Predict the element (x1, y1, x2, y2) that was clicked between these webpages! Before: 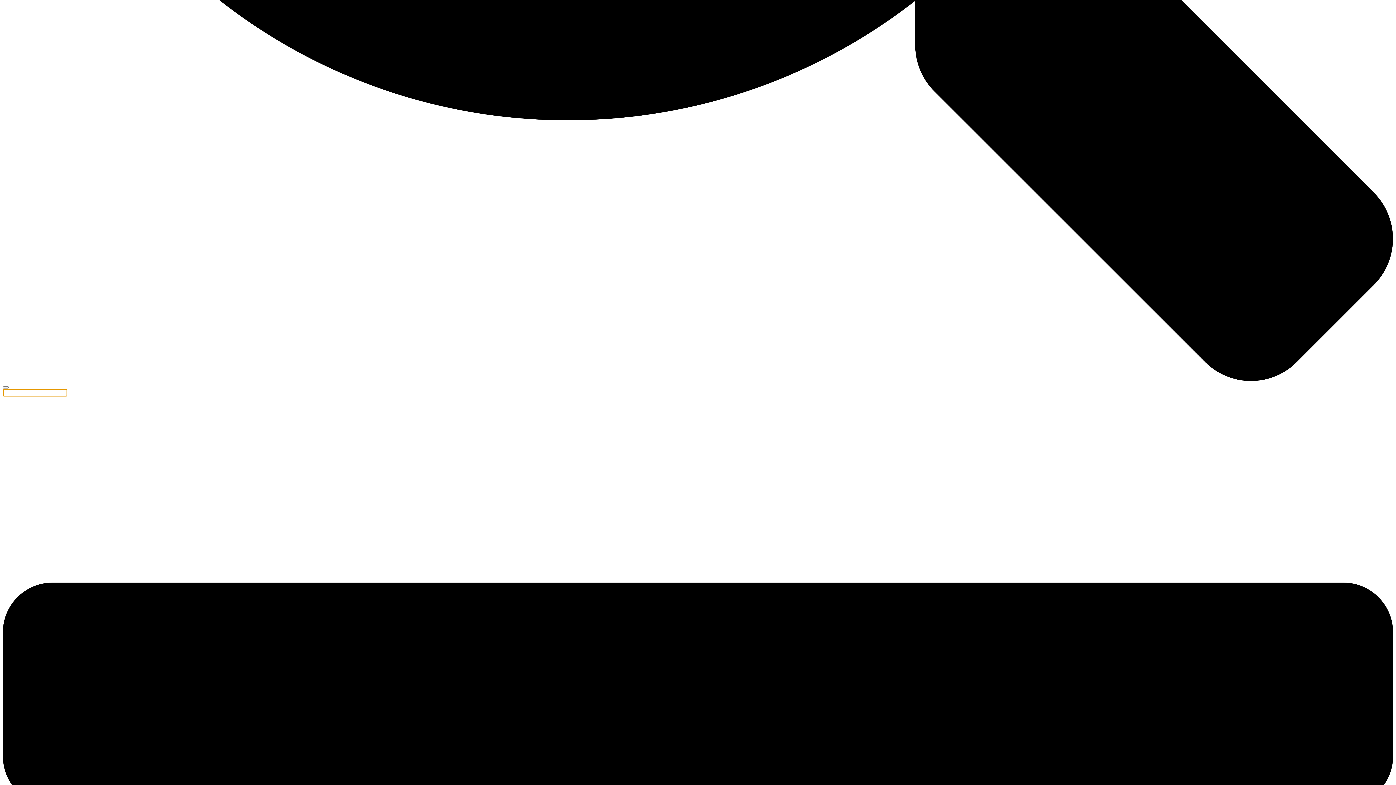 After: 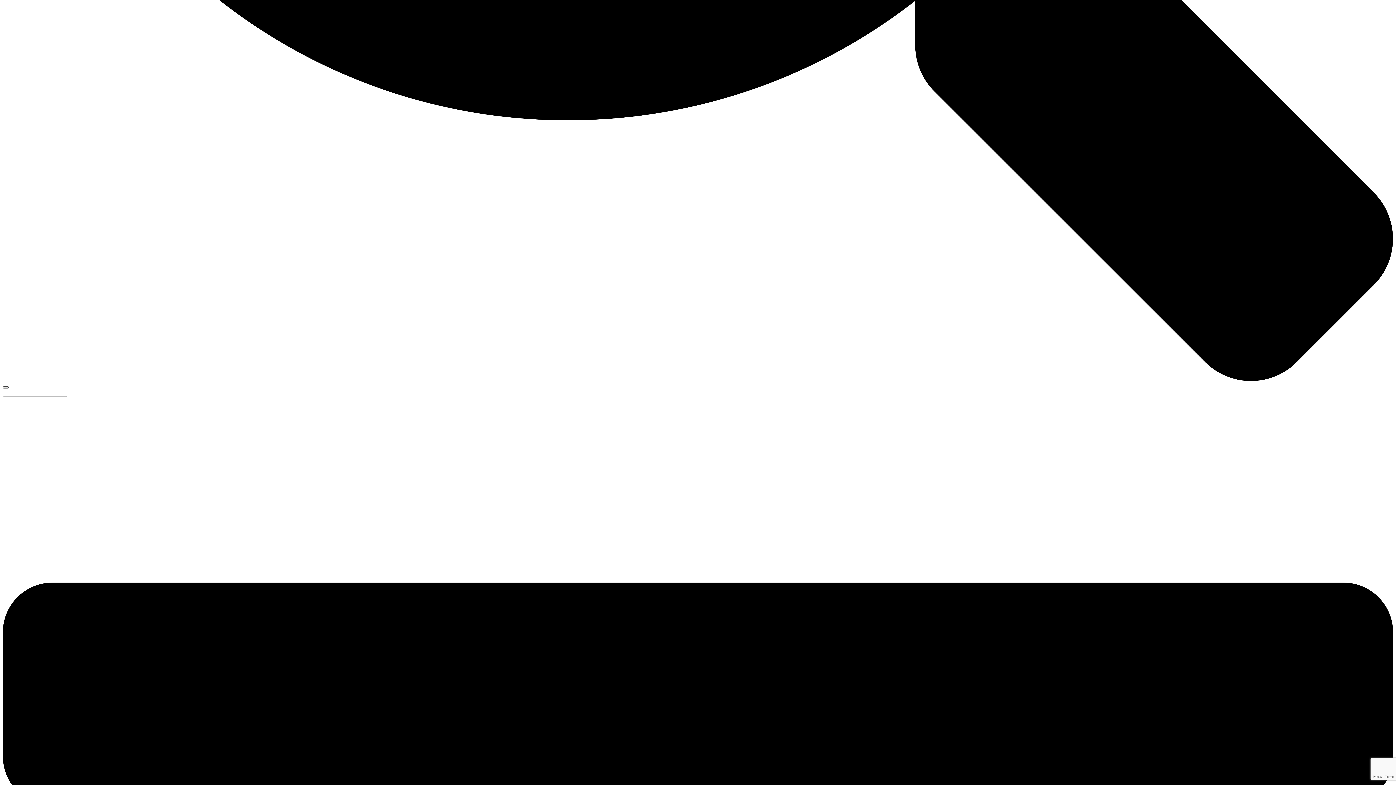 Action: bbox: (2, 386, 8, 388)